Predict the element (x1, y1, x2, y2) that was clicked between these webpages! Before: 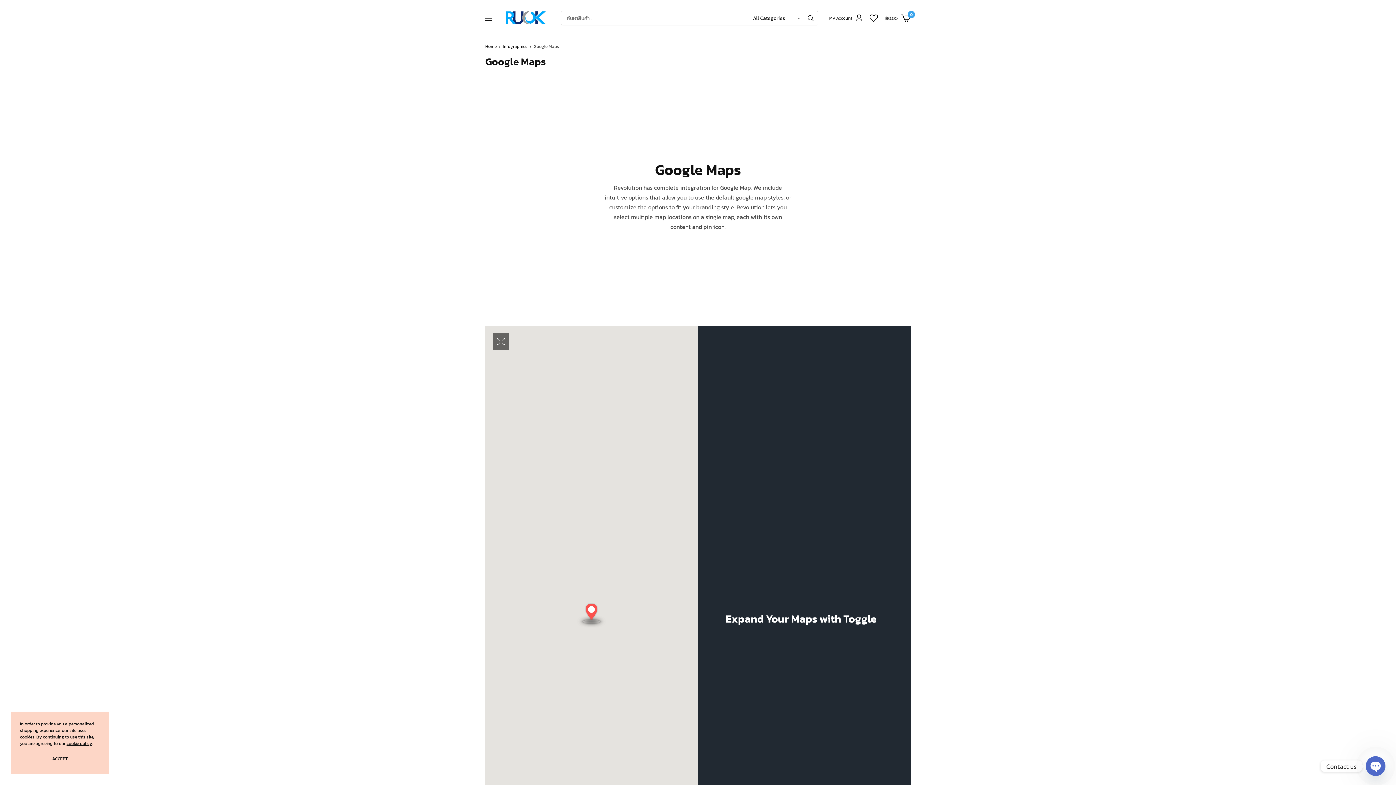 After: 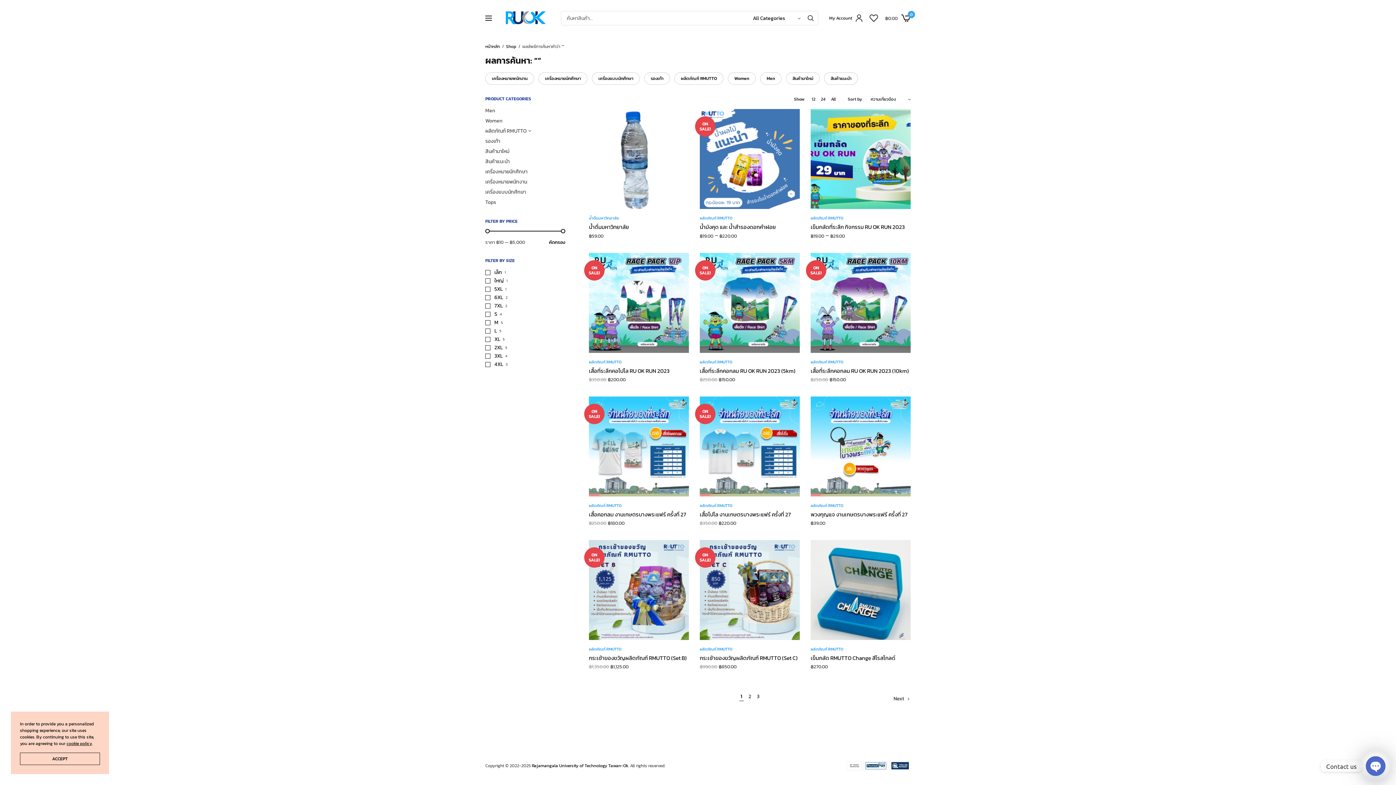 Action: label: Search bbox: (804, 11, 817, 25)